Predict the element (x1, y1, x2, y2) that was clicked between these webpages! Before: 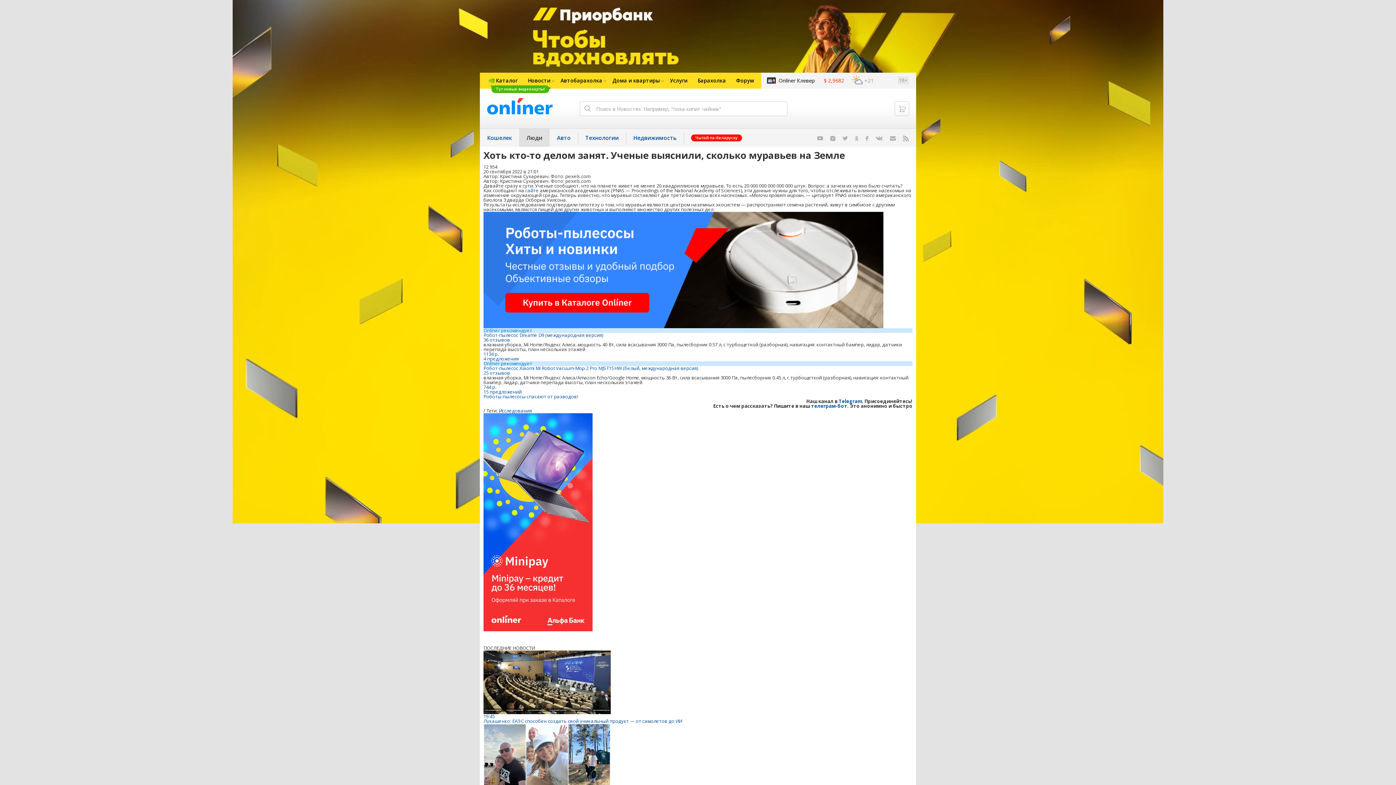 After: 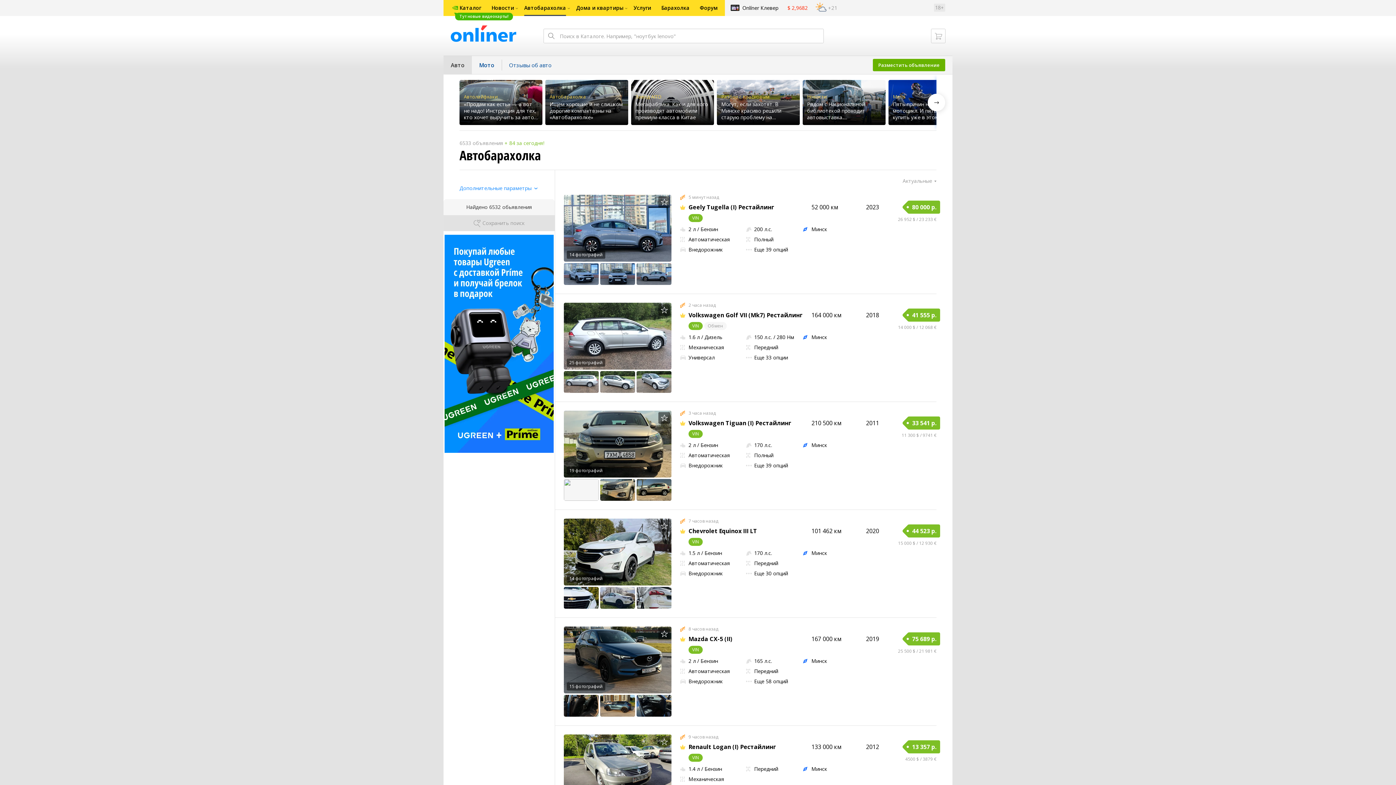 Action: label: Автобарахолка bbox: (555, 72, 607, 88)